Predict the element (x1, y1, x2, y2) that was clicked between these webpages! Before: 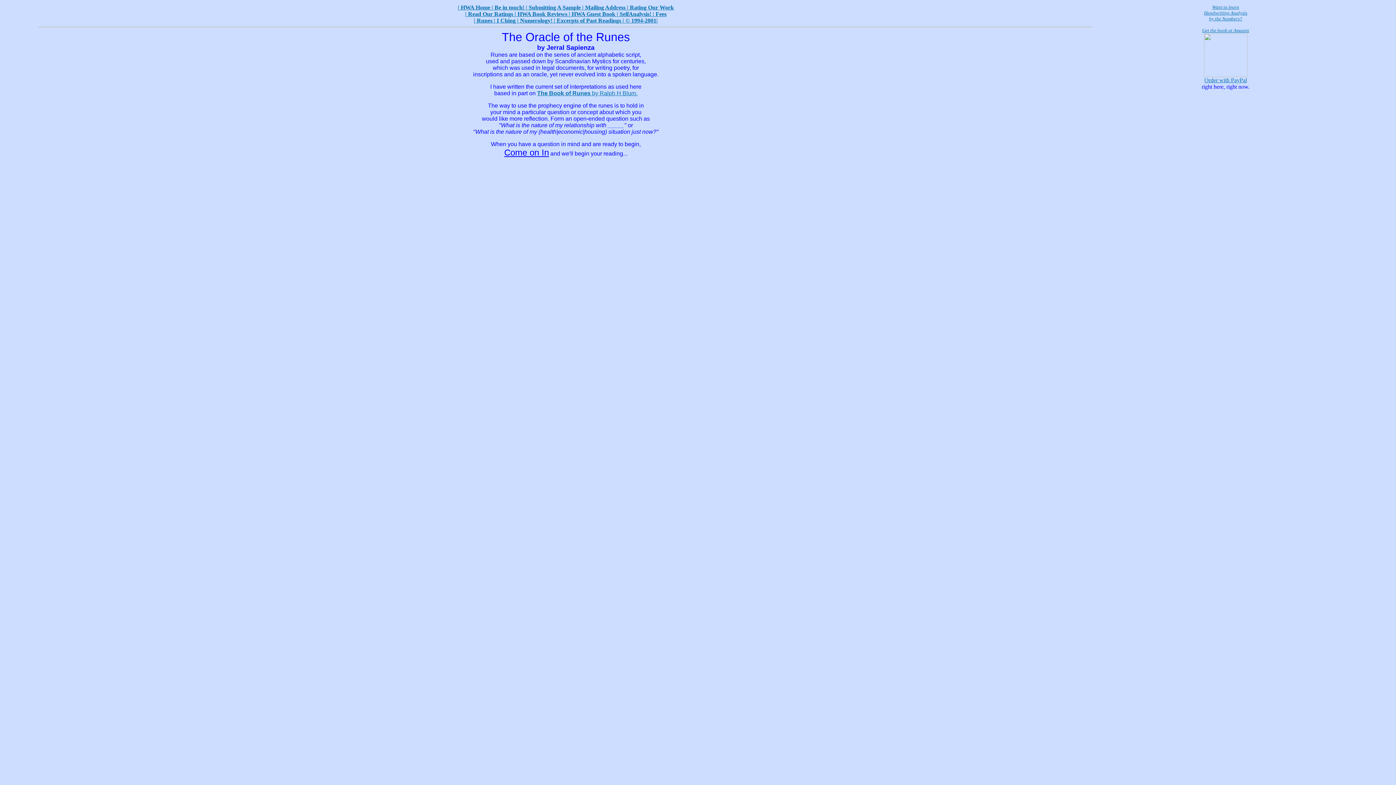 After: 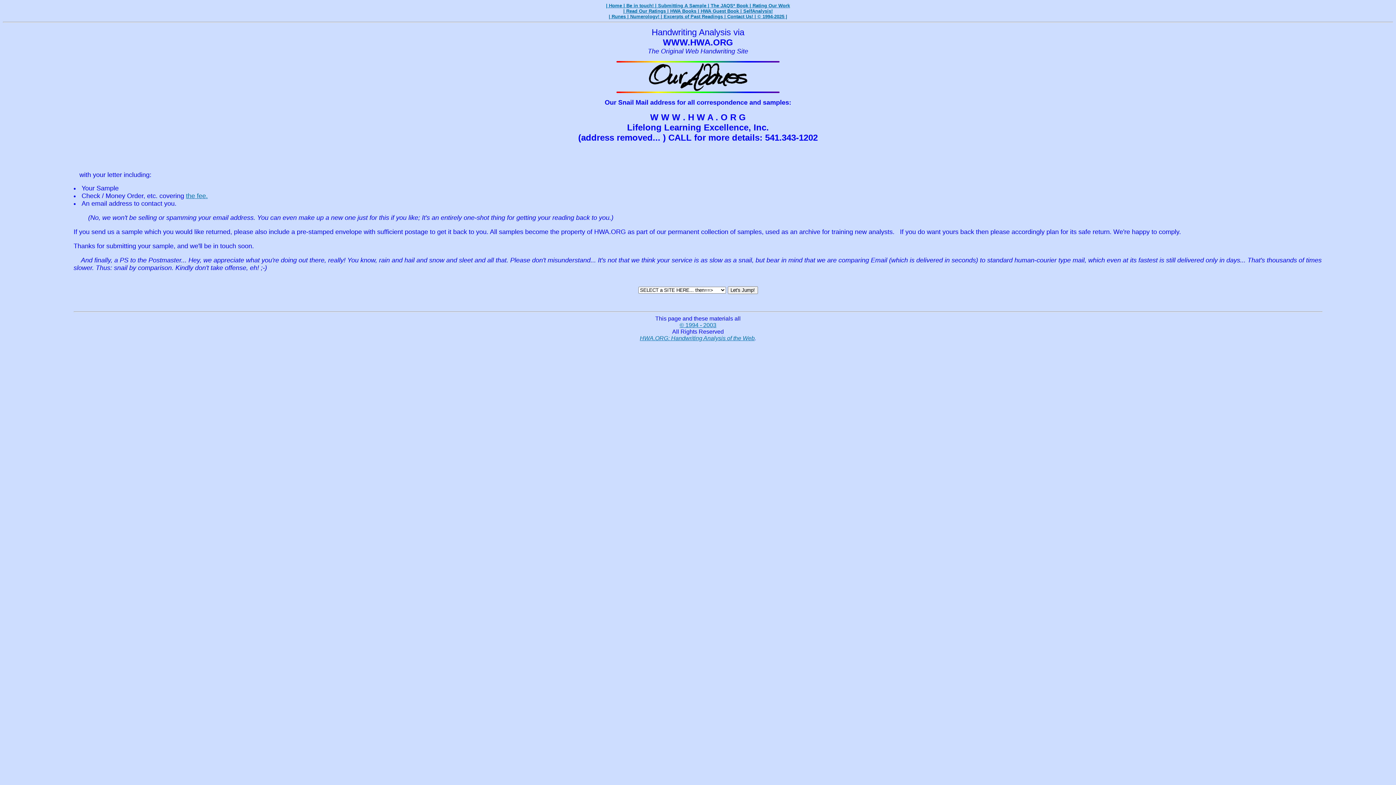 Action: label: | Mailing Address  bbox: (582, 4, 627, 10)